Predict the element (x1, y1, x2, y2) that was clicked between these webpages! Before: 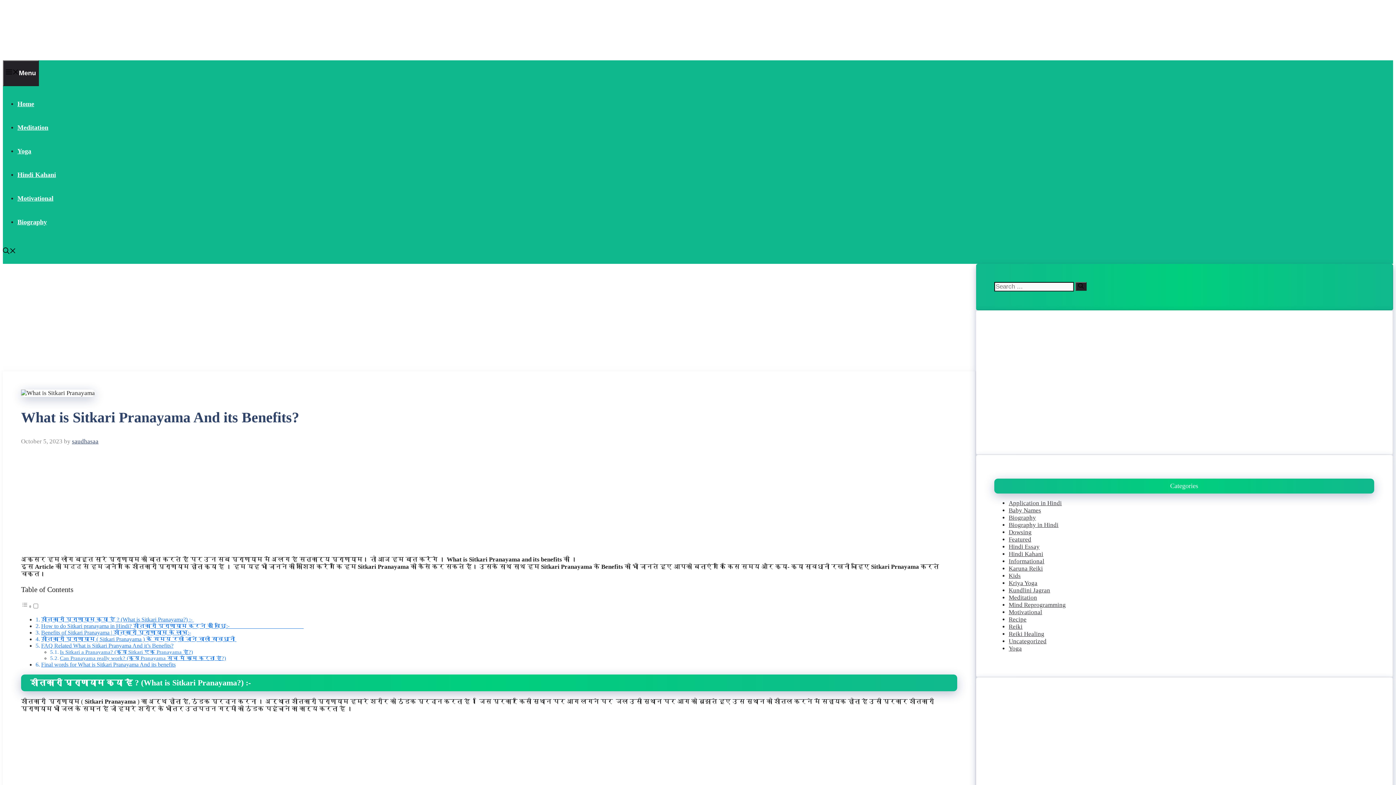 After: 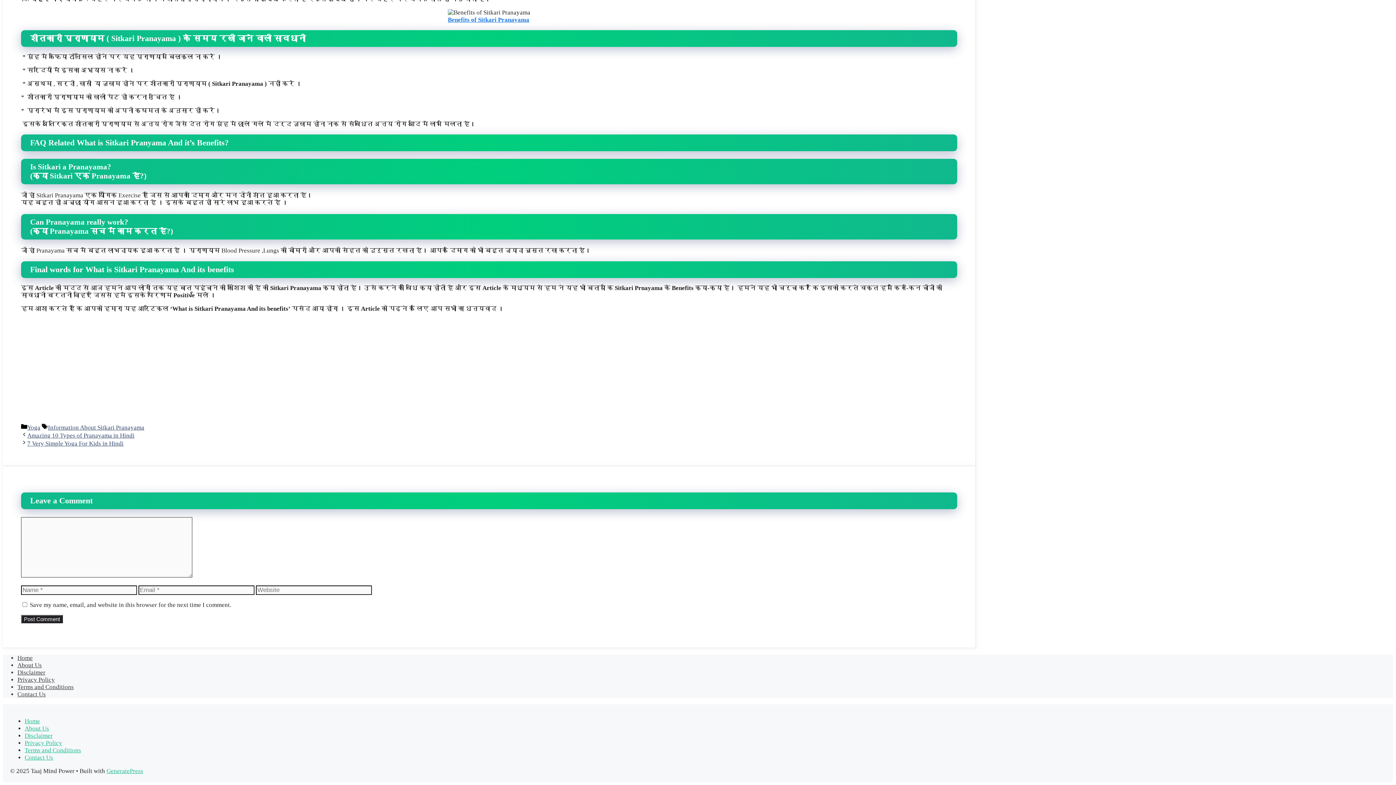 Action: bbox: (59, 649, 193, 655) label: Is Sitkari a Pranayama? (क्या Sitkari एक Pranayama है?)